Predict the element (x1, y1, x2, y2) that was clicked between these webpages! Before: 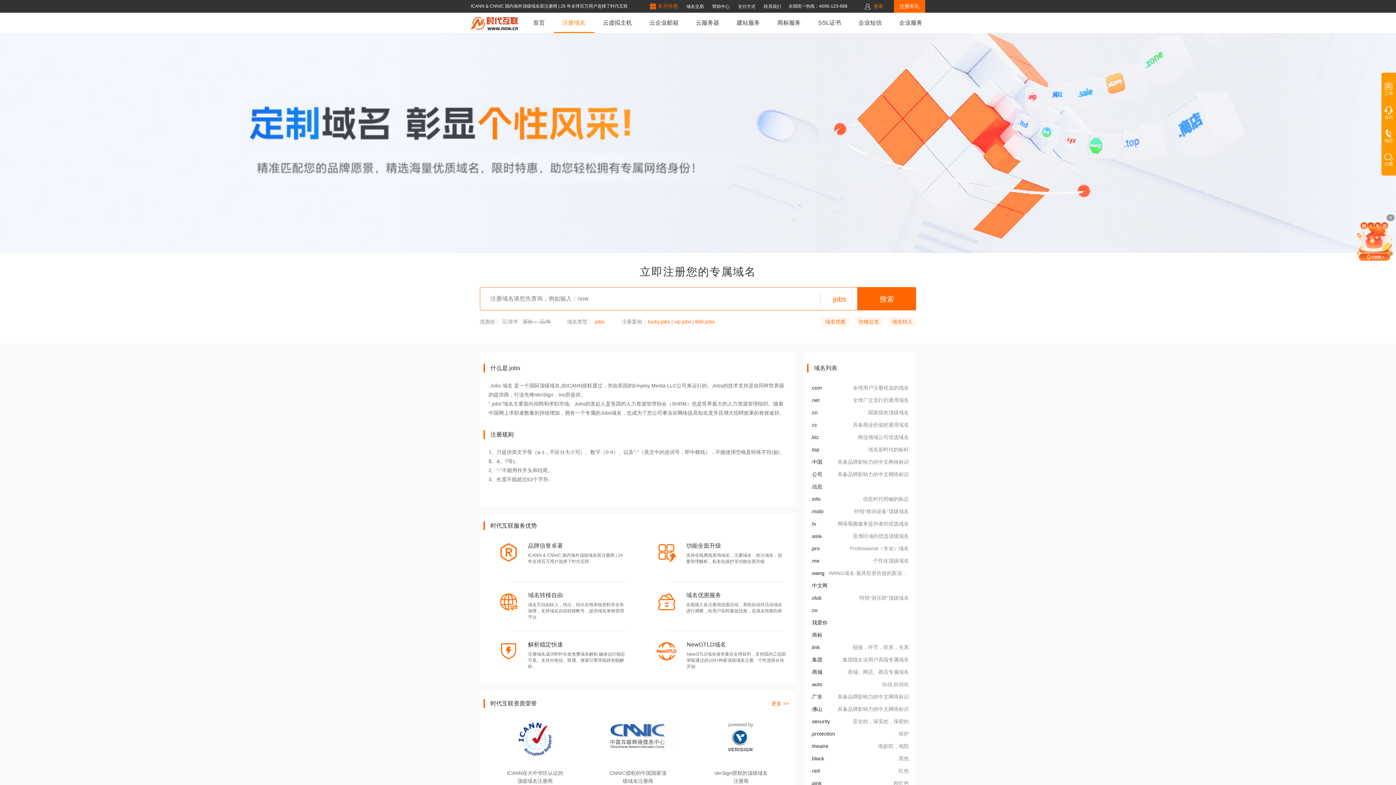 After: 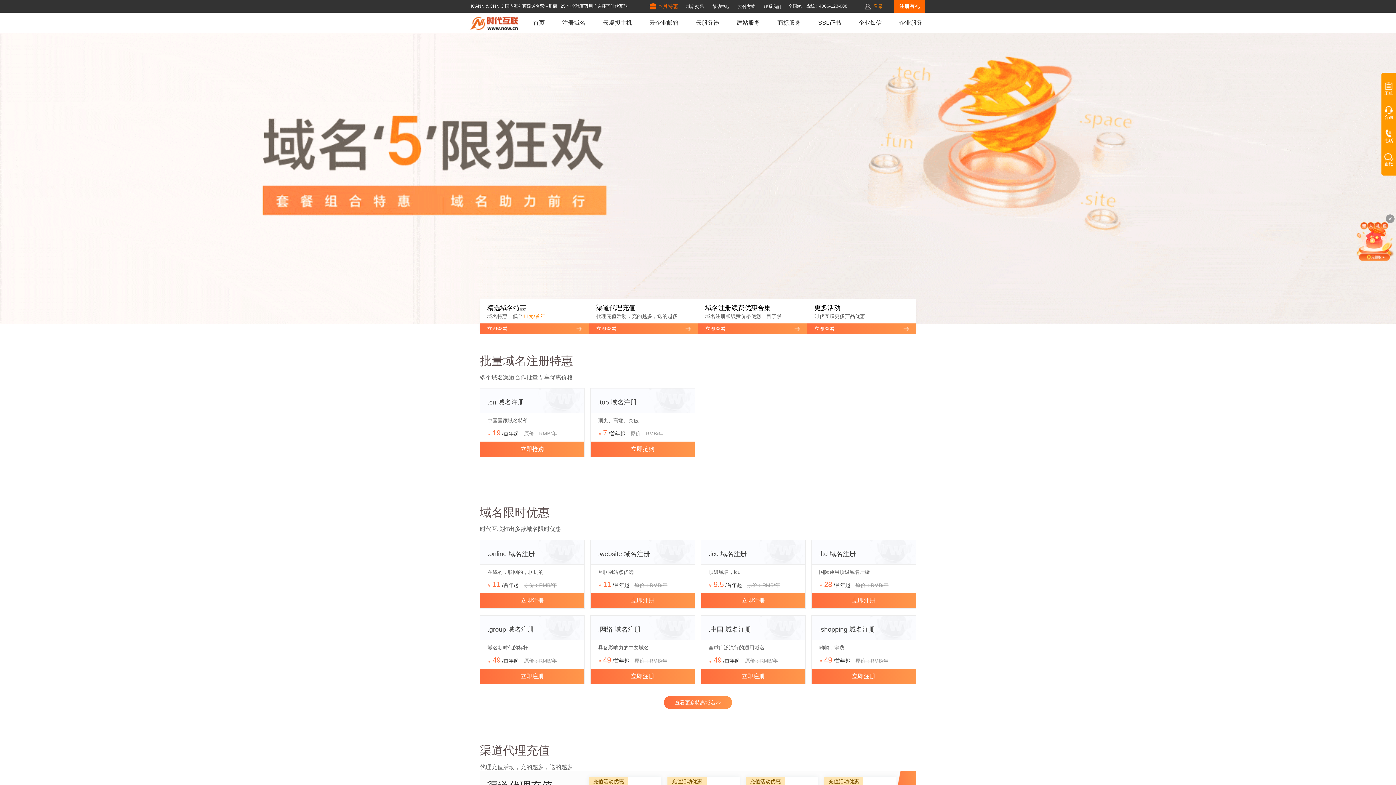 Action: label: 域名优惠 bbox: (821, 317, 849, 326)